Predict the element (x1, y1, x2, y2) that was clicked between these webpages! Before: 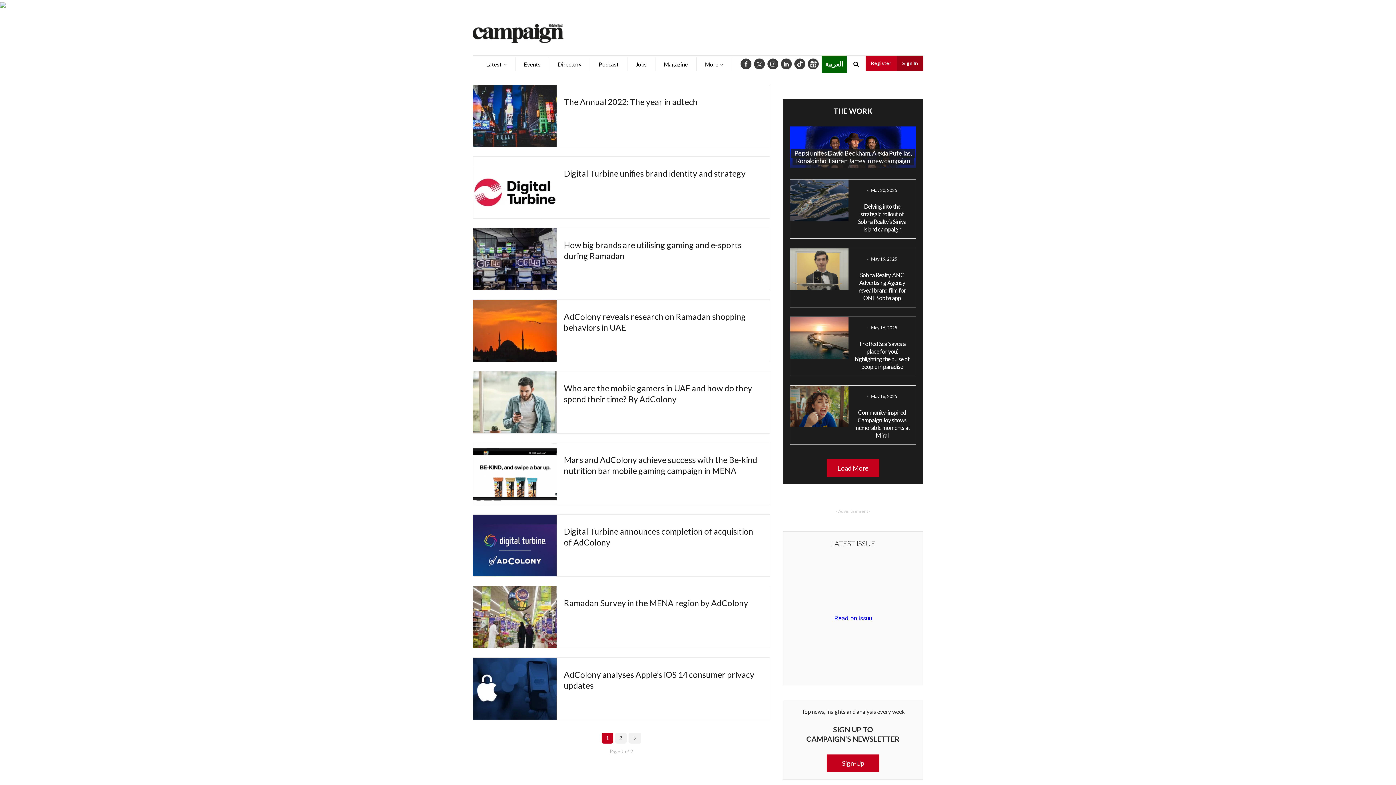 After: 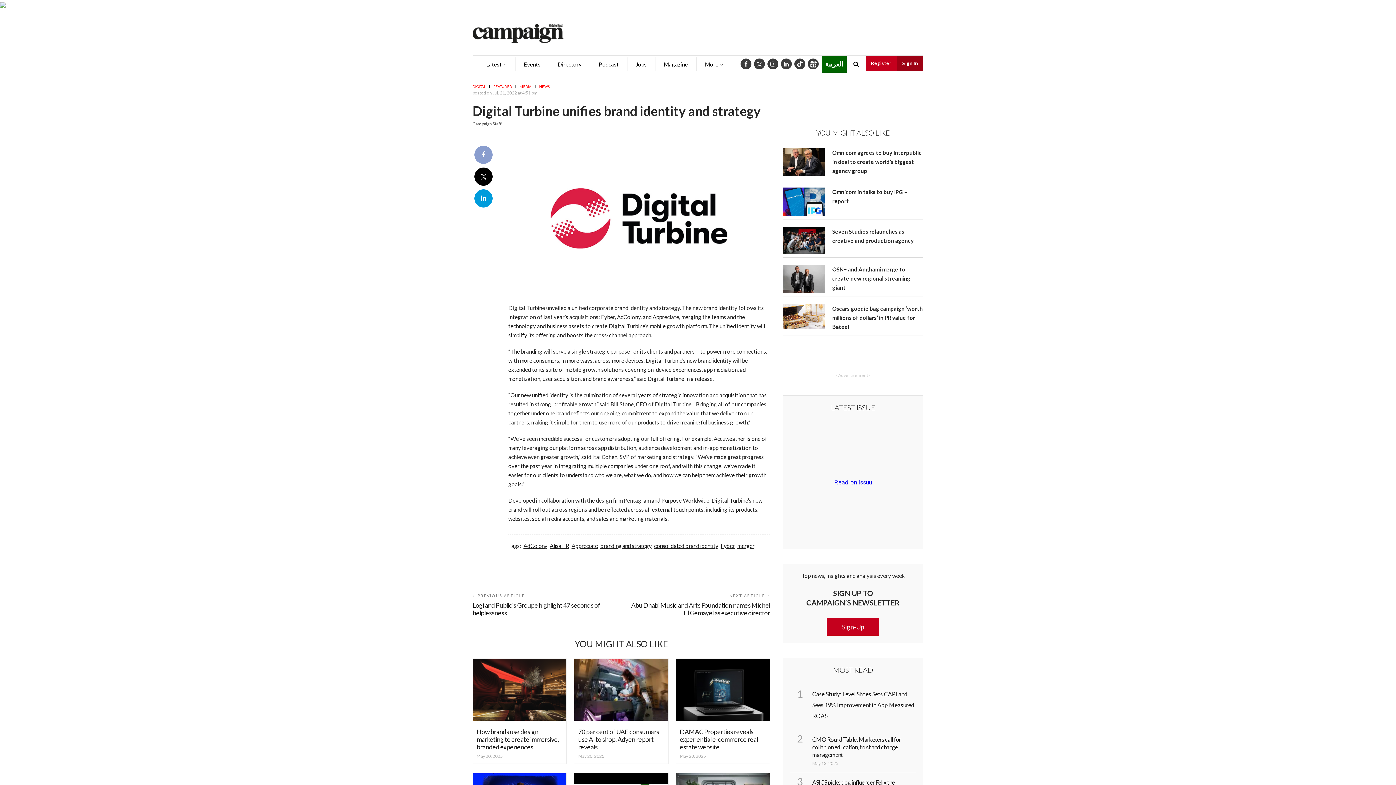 Action: label: Digital Turbine unifies brand identity and strategy bbox: (564, 168, 745, 178)